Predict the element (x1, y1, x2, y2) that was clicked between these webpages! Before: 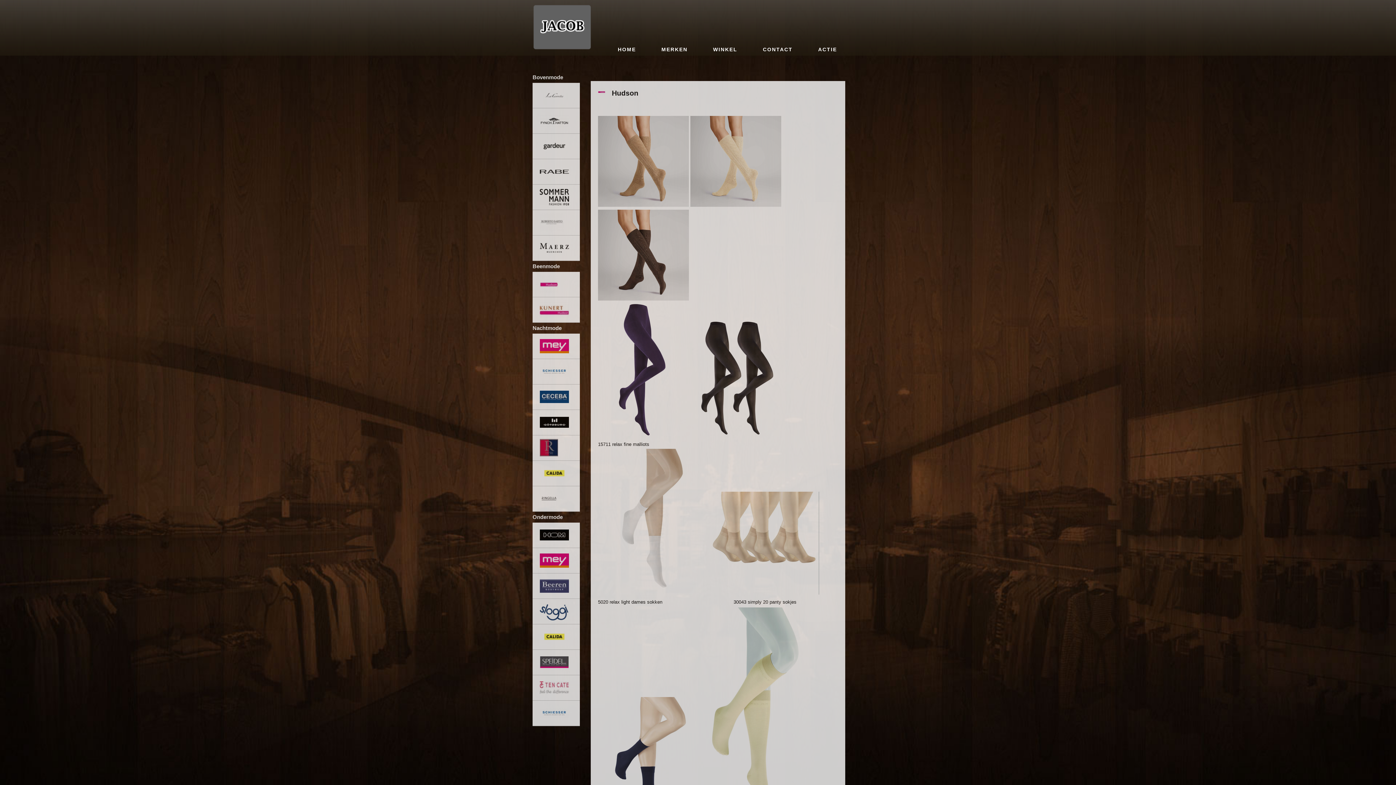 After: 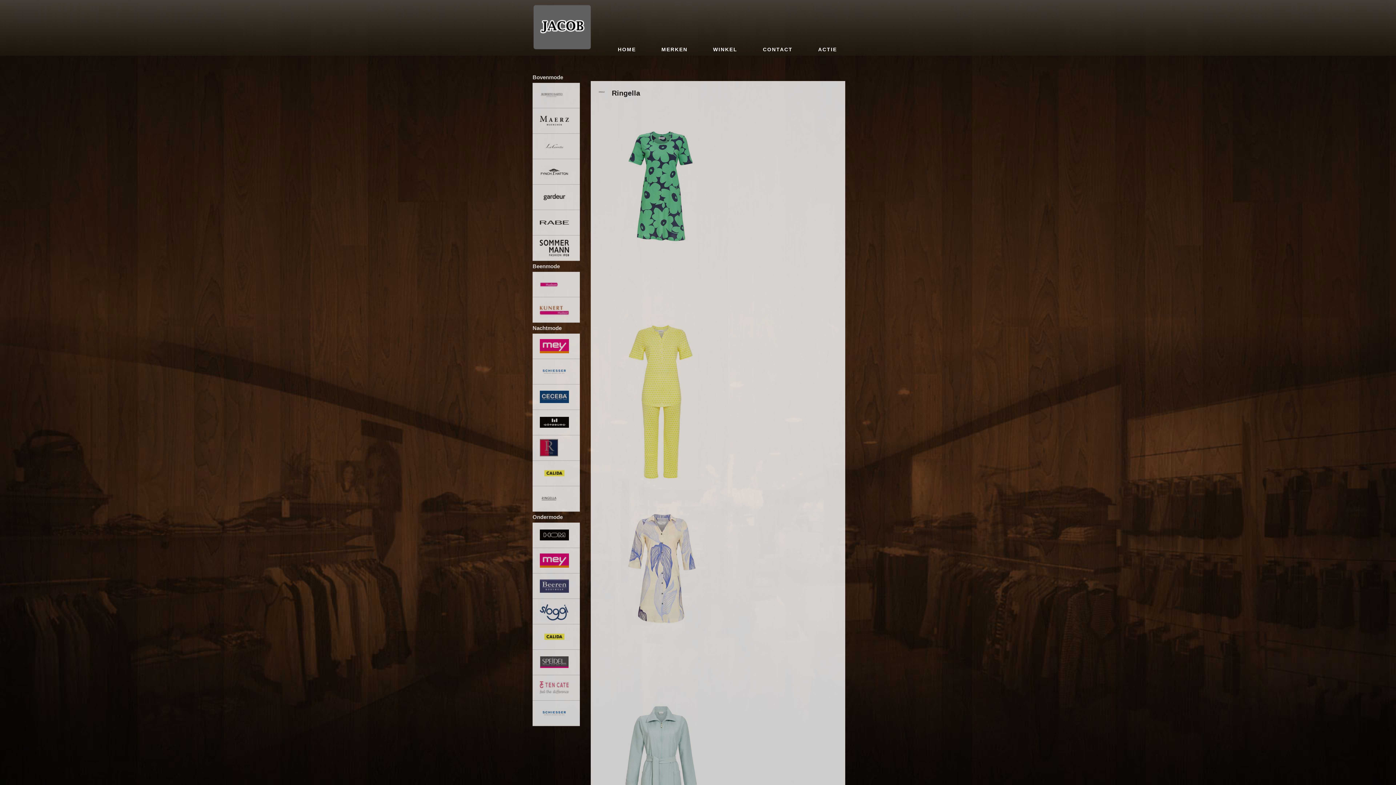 Action: bbox: (540, 503, 558, 509)